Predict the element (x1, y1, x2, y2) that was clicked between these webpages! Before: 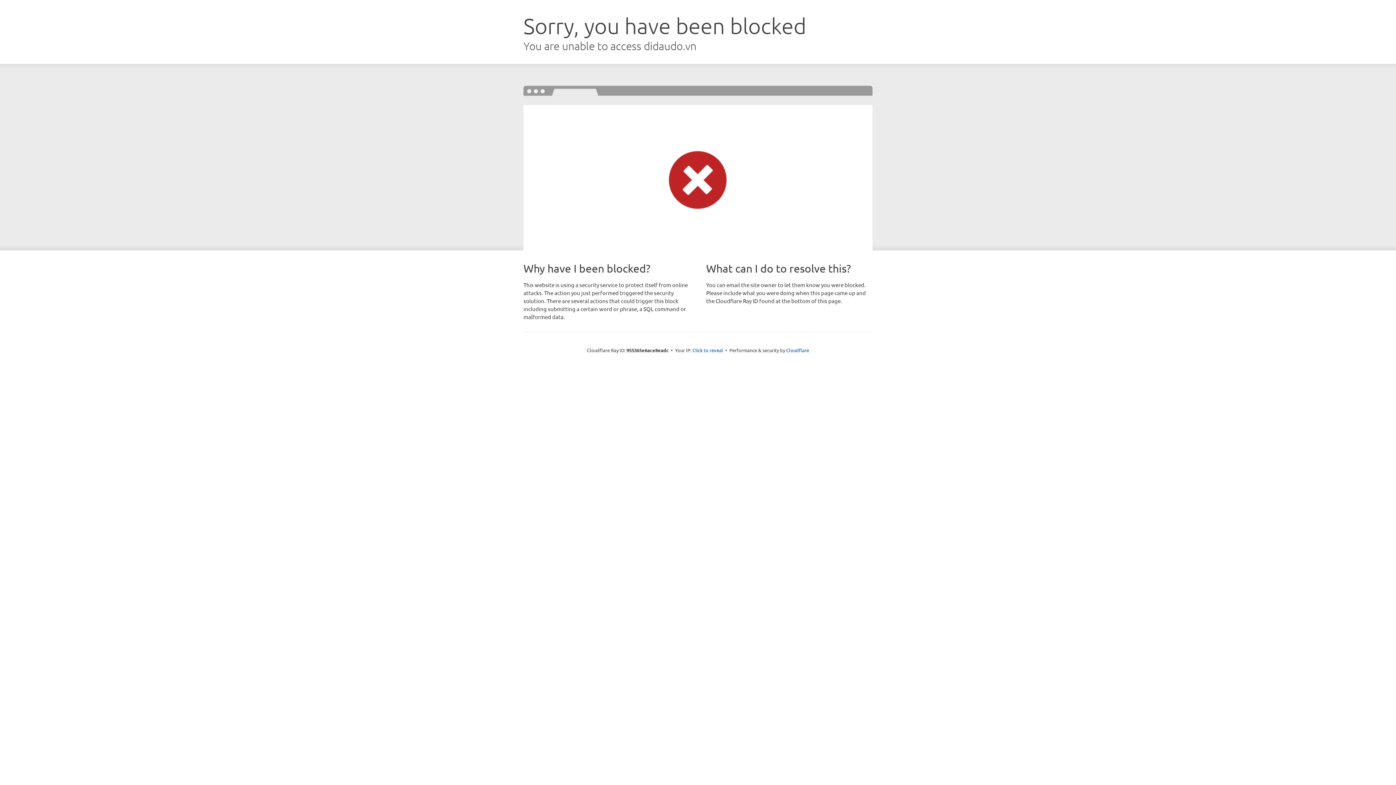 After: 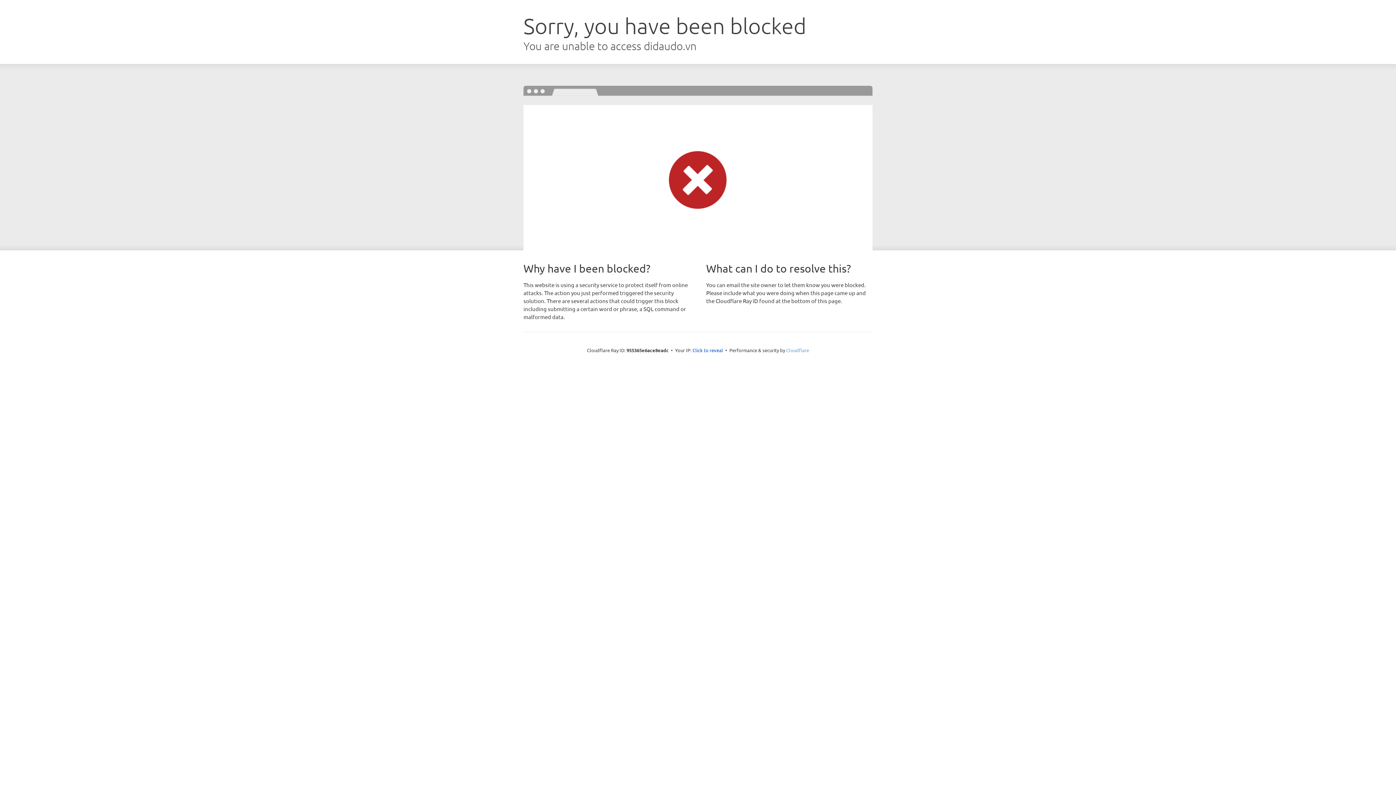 Action: label: Cloudflare bbox: (786, 347, 809, 353)